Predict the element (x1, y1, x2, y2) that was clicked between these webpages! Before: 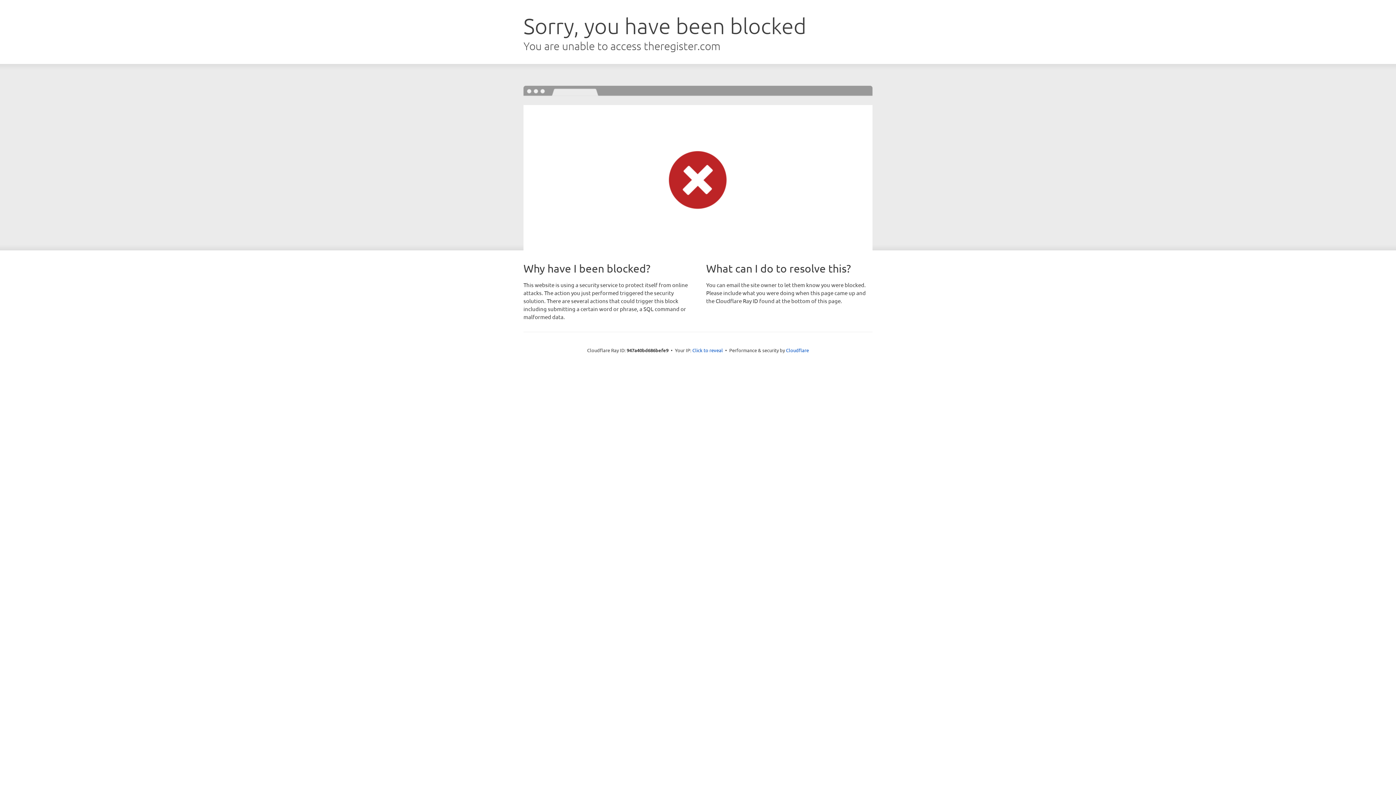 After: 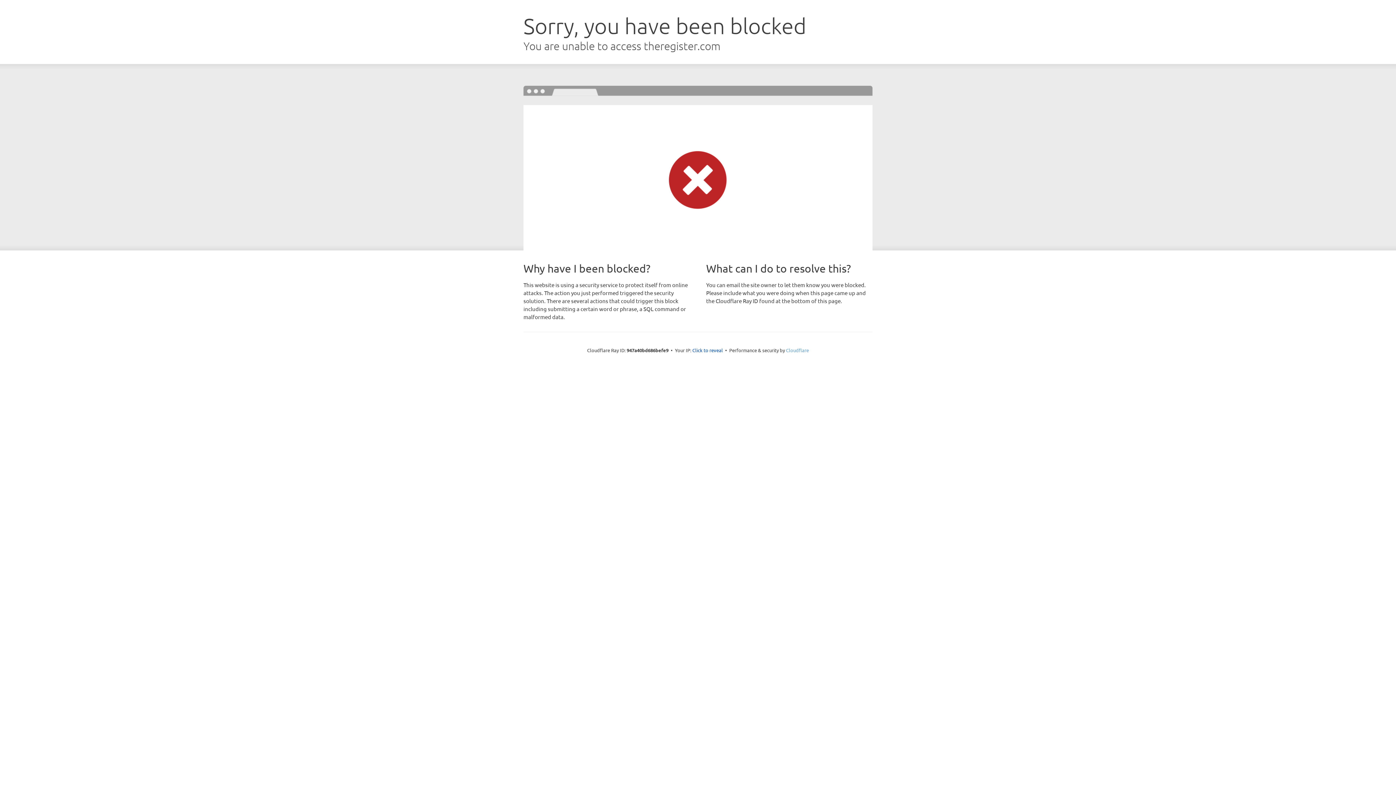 Action: bbox: (786, 347, 809, 353) label: Cloudflare